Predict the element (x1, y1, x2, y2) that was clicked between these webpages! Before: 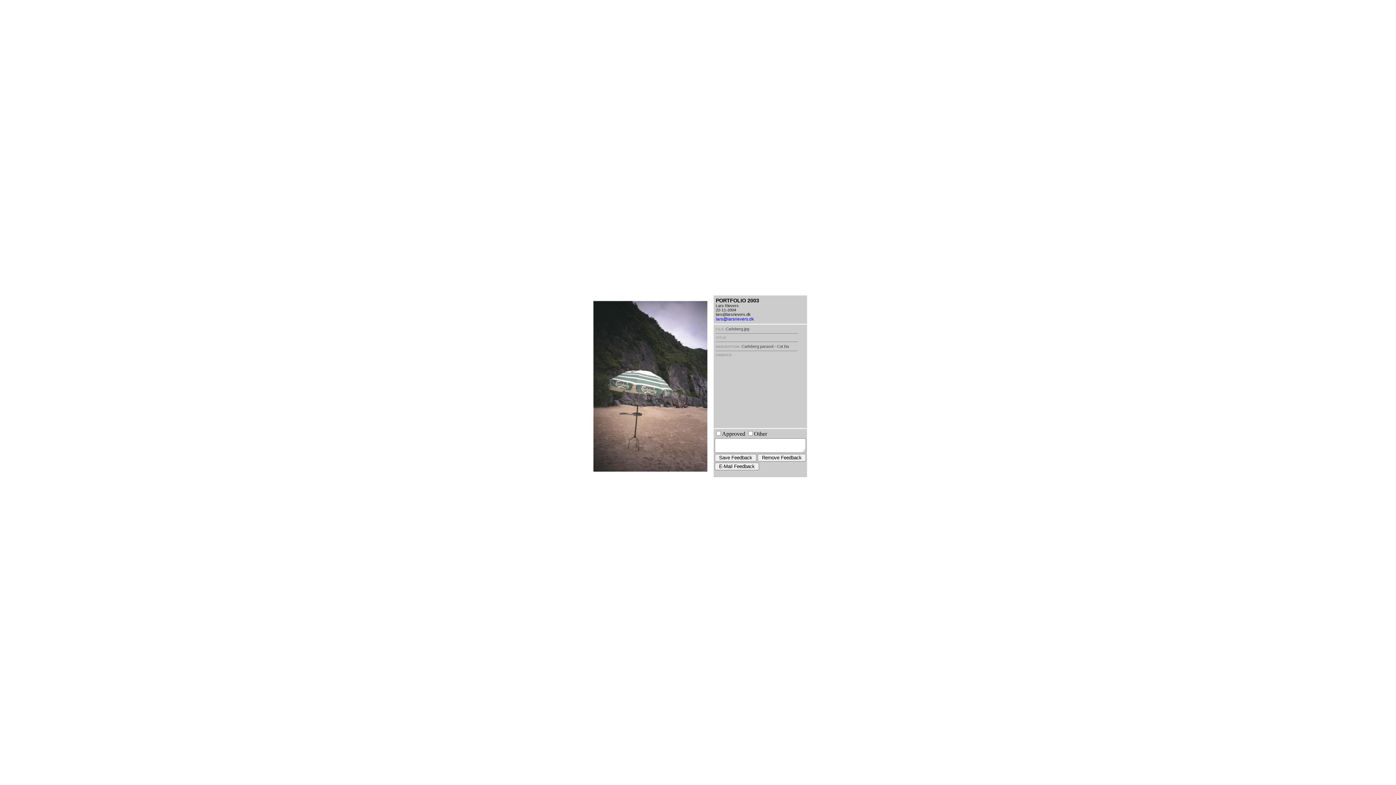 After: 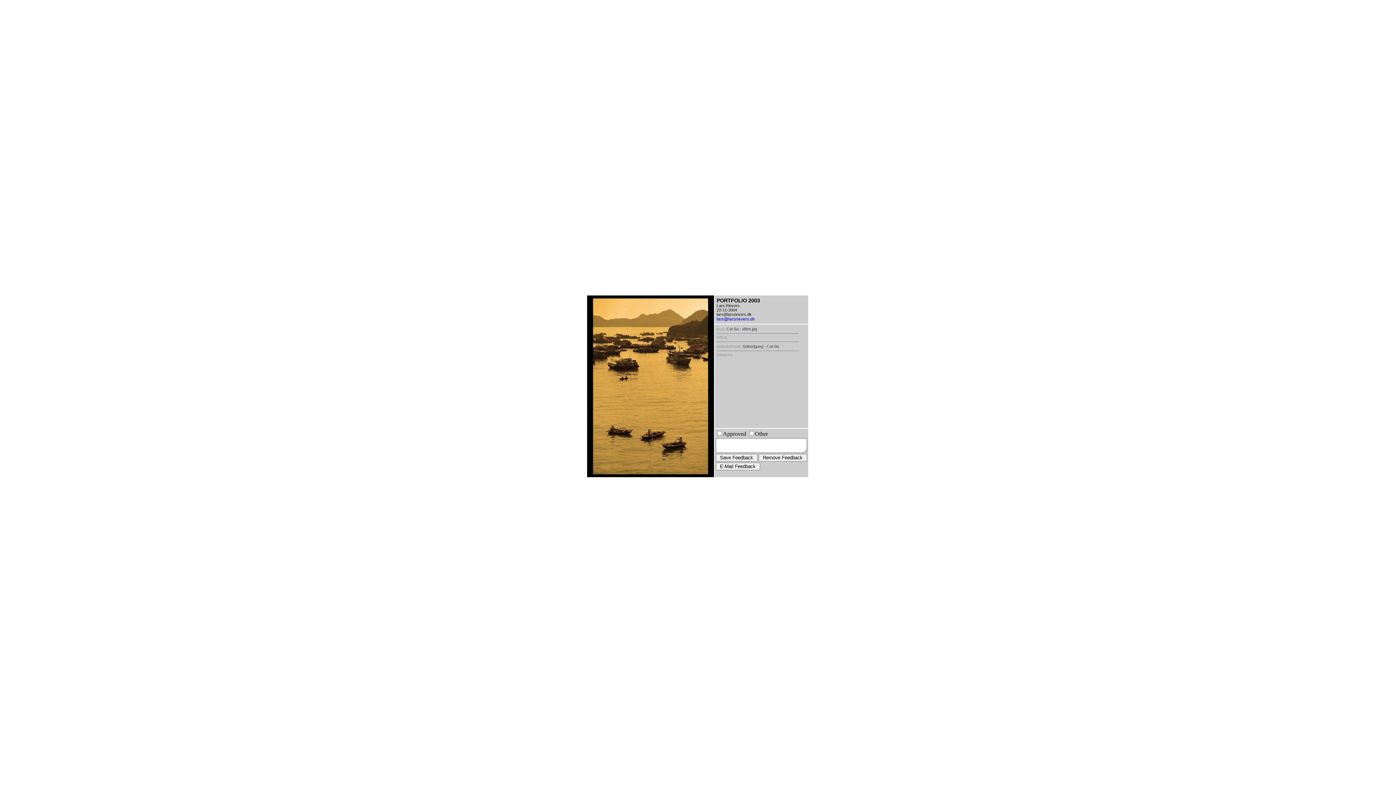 Action: bbox: (698, 778, 715, 785)